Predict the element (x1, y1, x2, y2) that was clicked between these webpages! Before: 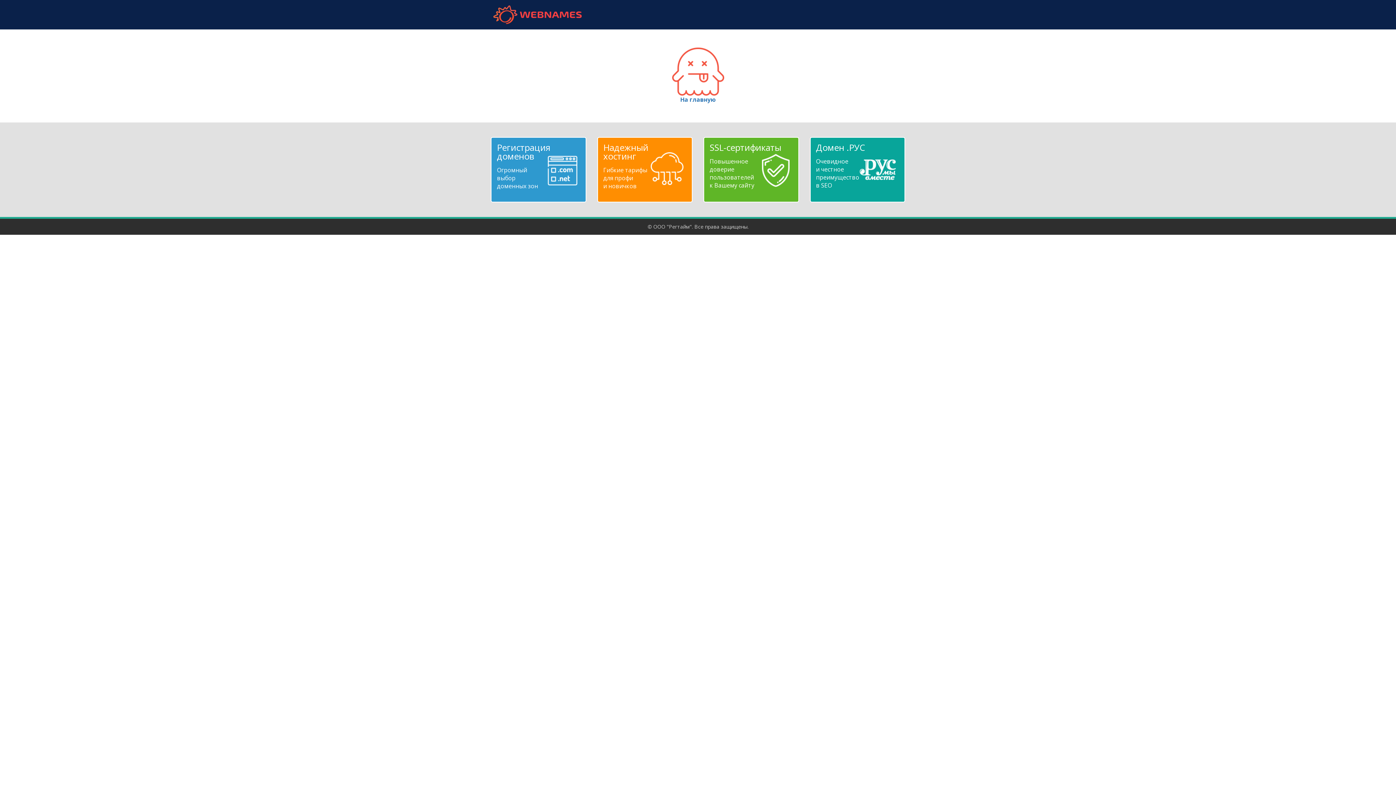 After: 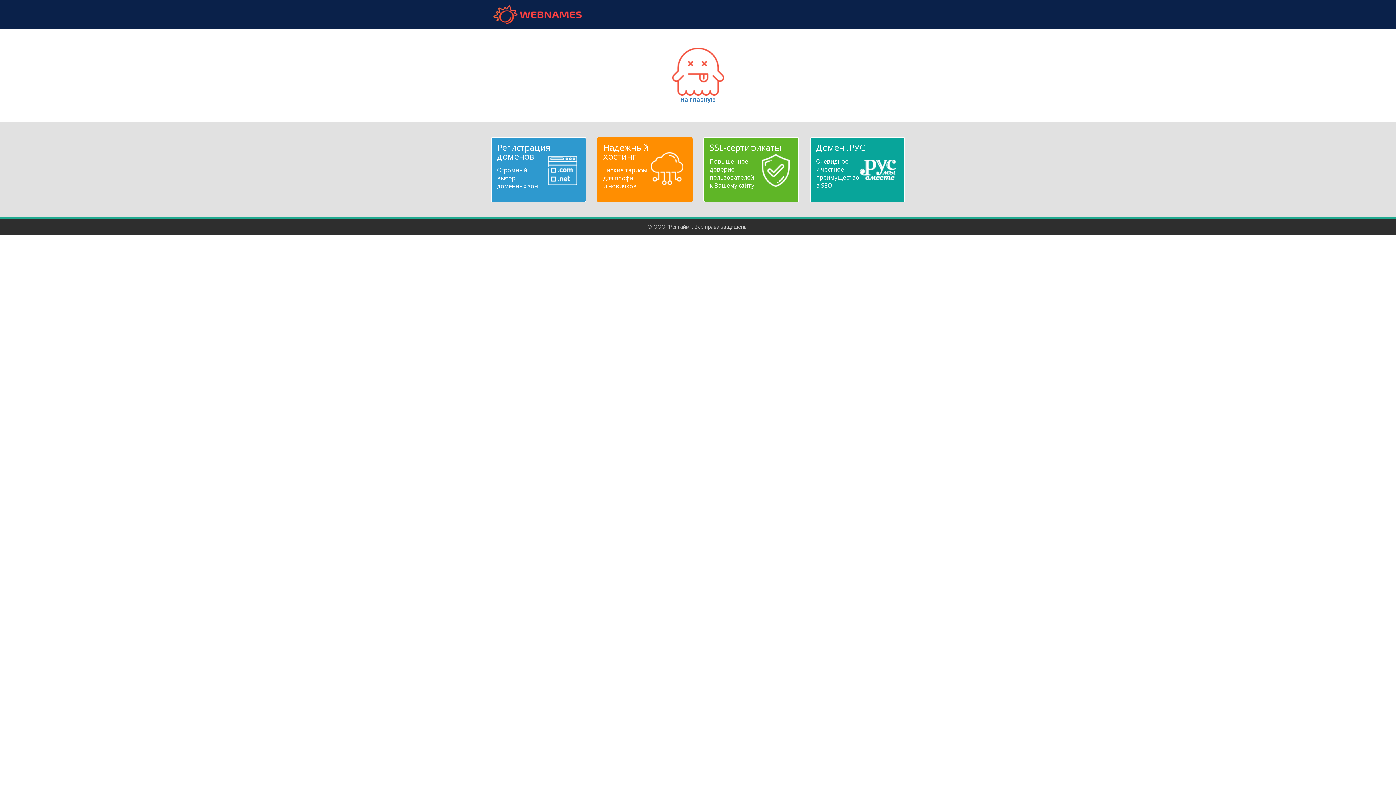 Action: label: Надежный
хостинг
Гибкие тарифы
для профи
и новичков bbox: (603, 143, 686, 190)